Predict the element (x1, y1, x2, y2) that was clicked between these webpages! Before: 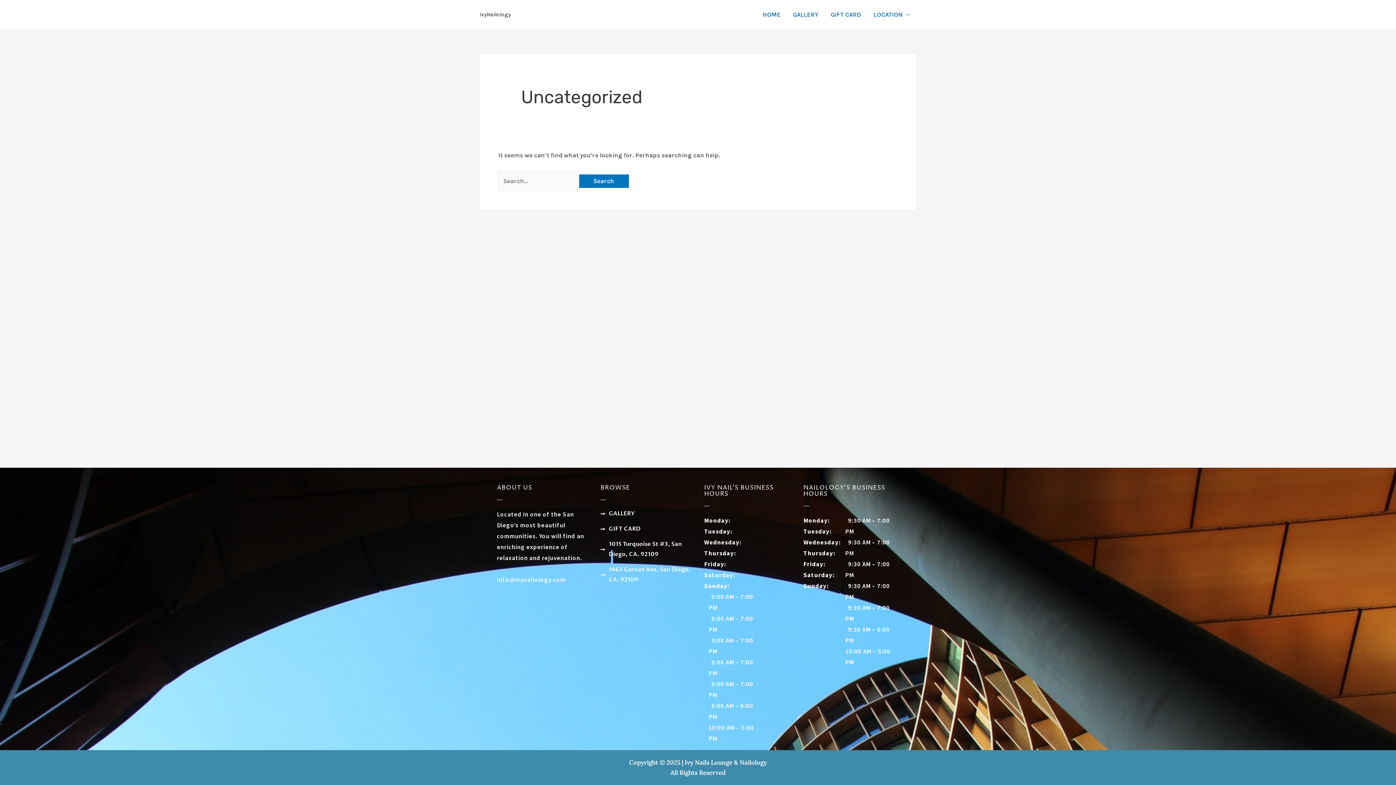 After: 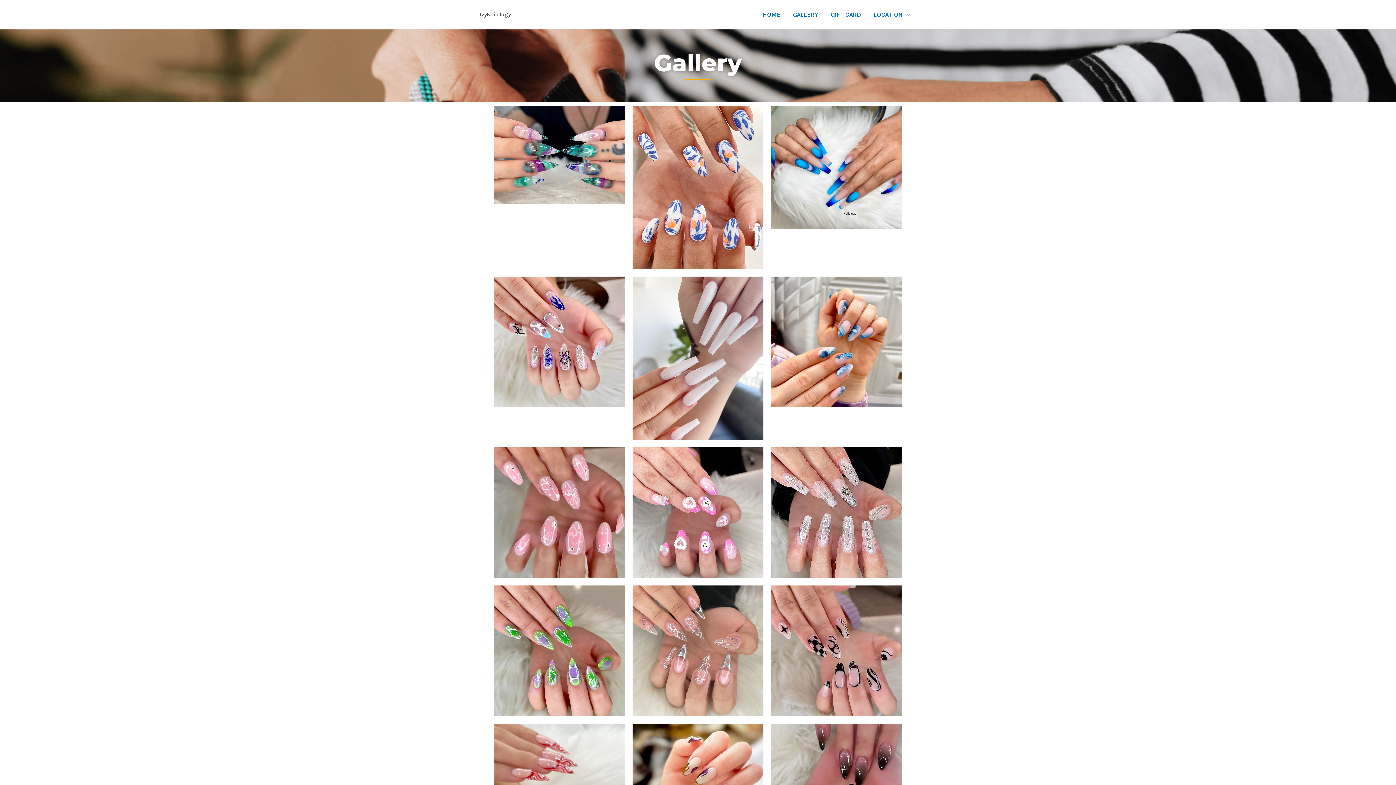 Action: bbox: (786, 0, 824, 29) label: GALLERY